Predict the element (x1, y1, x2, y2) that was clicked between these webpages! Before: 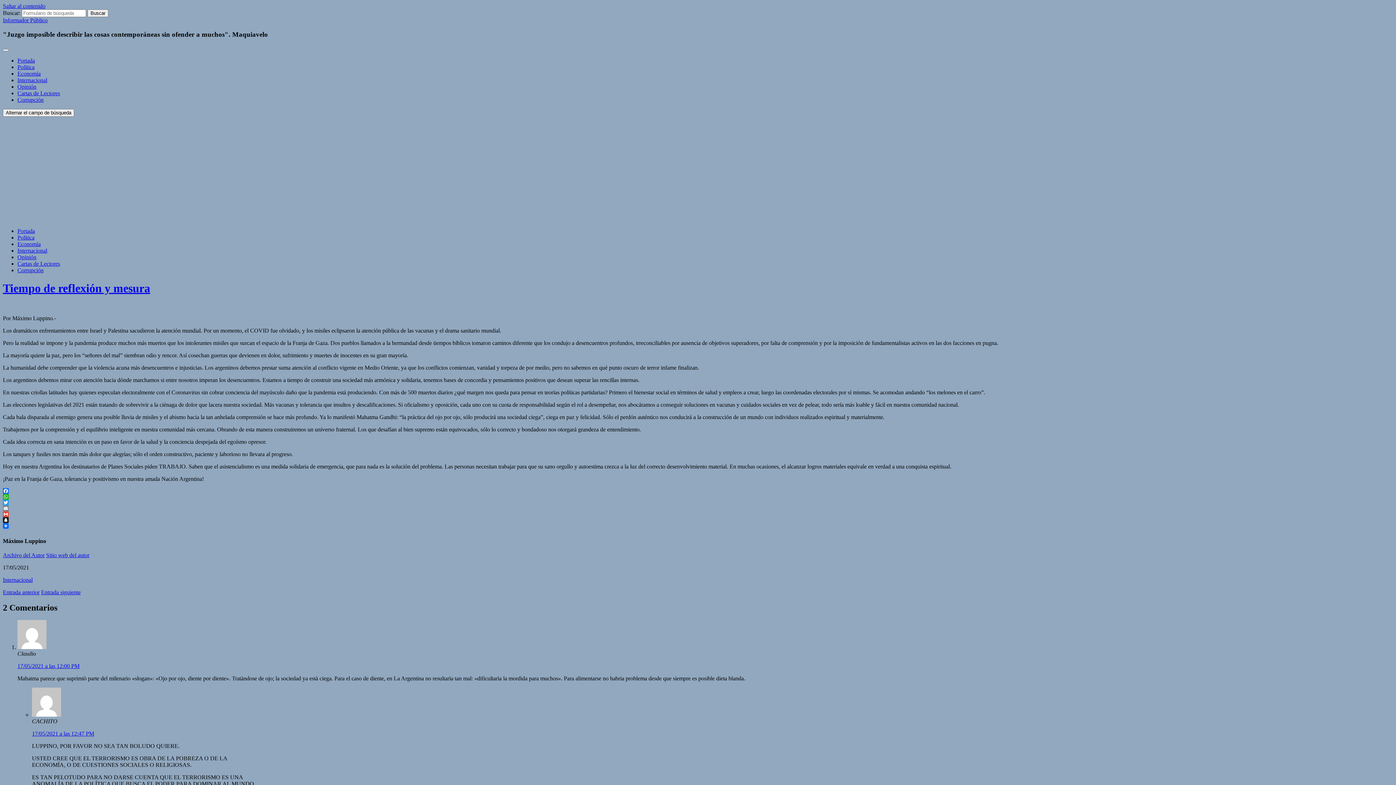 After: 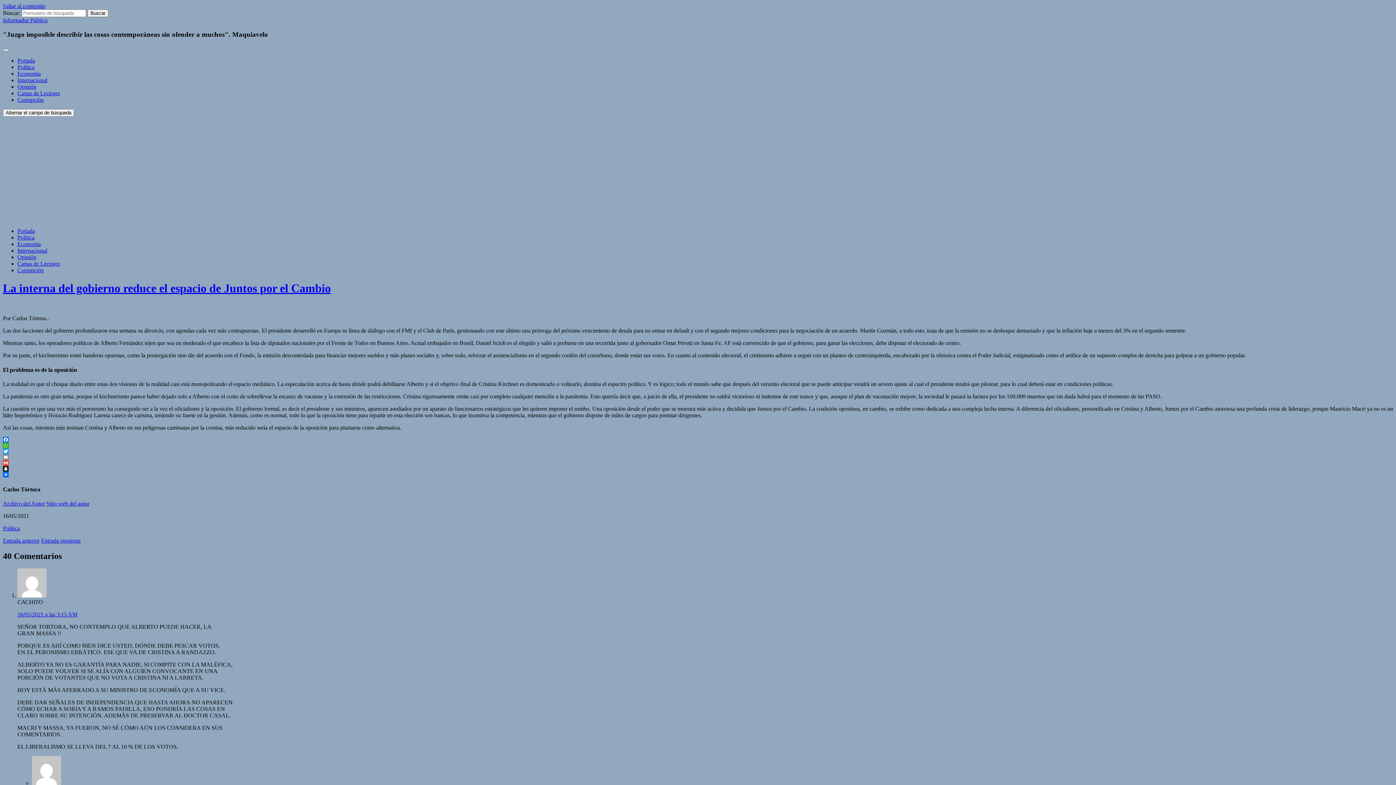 Action: label: Entrada anterior bbox: (2, 589, 39, 595)